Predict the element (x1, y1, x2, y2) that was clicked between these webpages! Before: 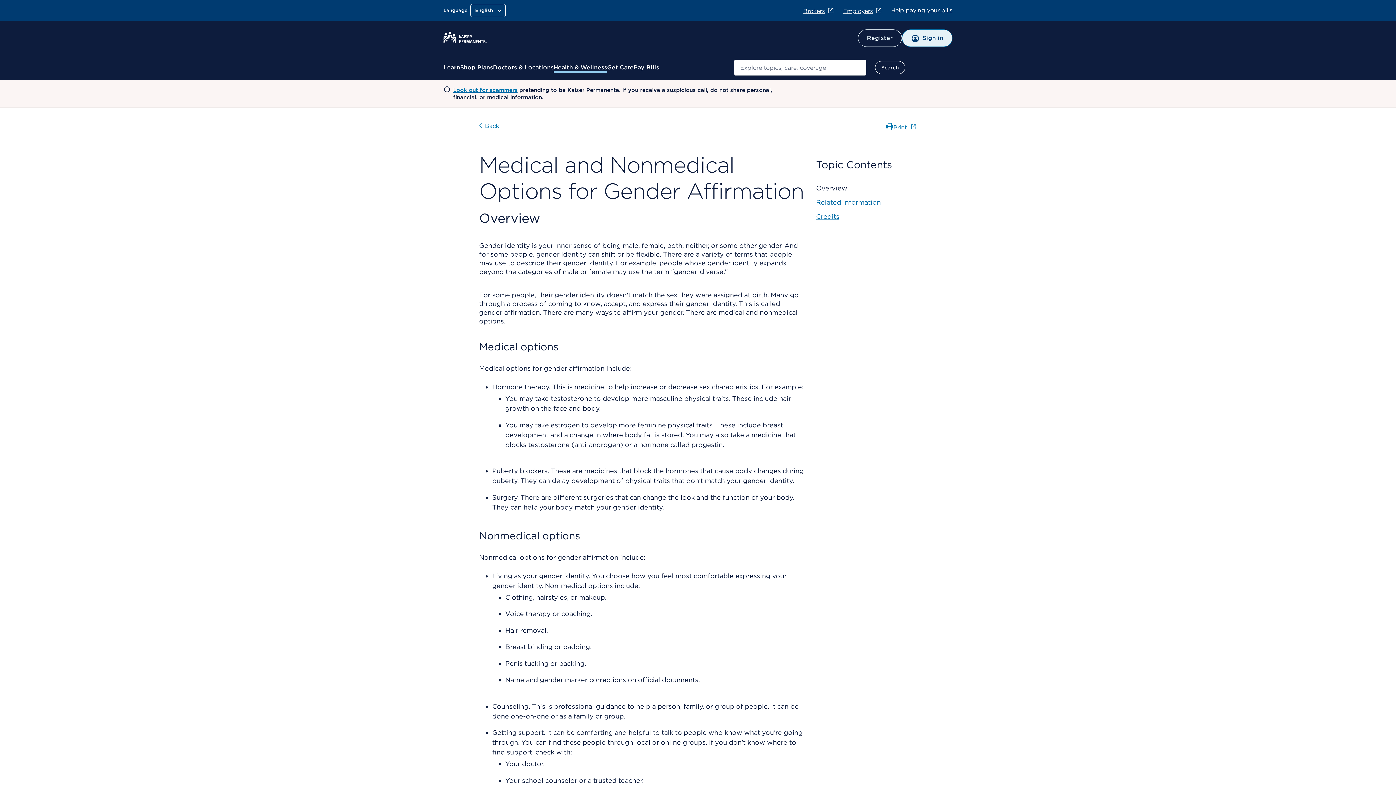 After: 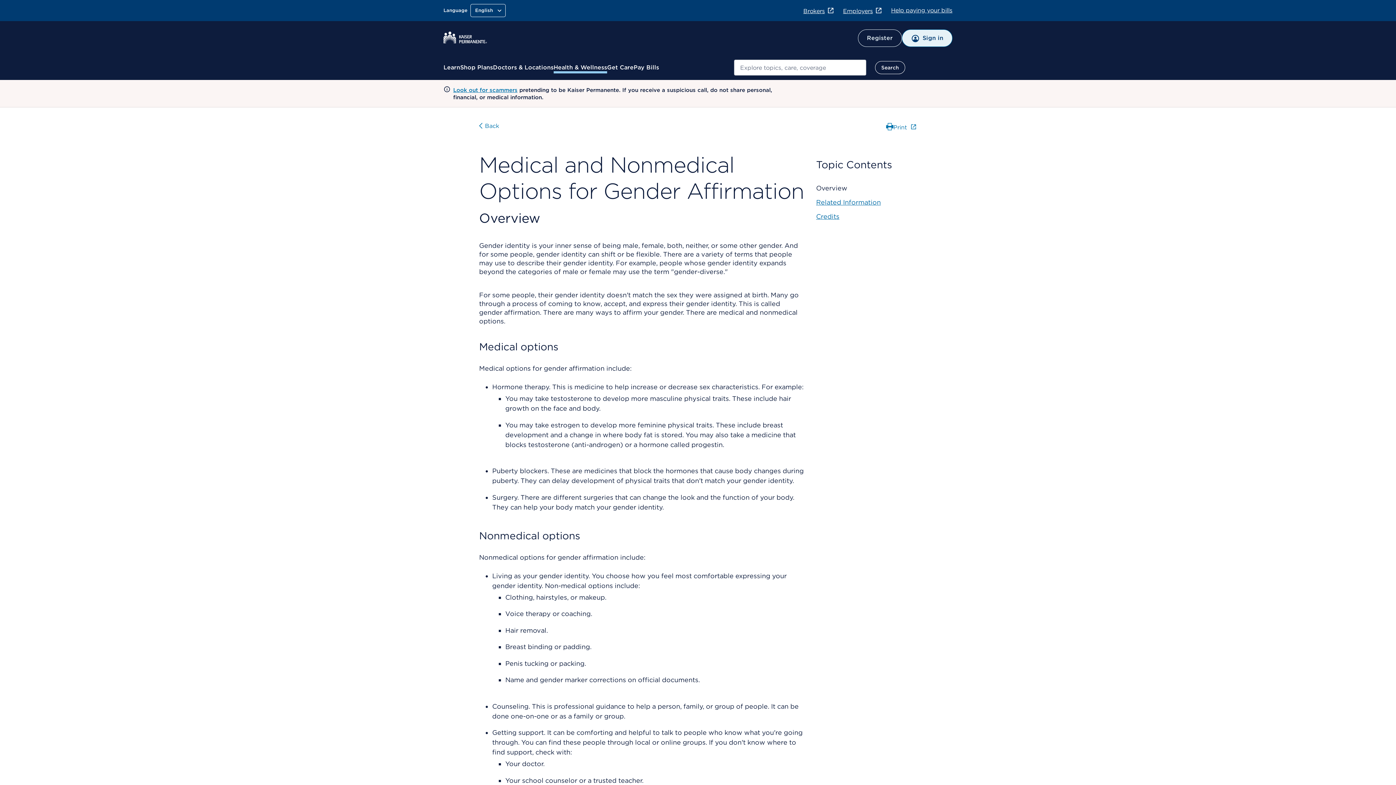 Action: bbox: (816, 184, 847, 192) label: Overview